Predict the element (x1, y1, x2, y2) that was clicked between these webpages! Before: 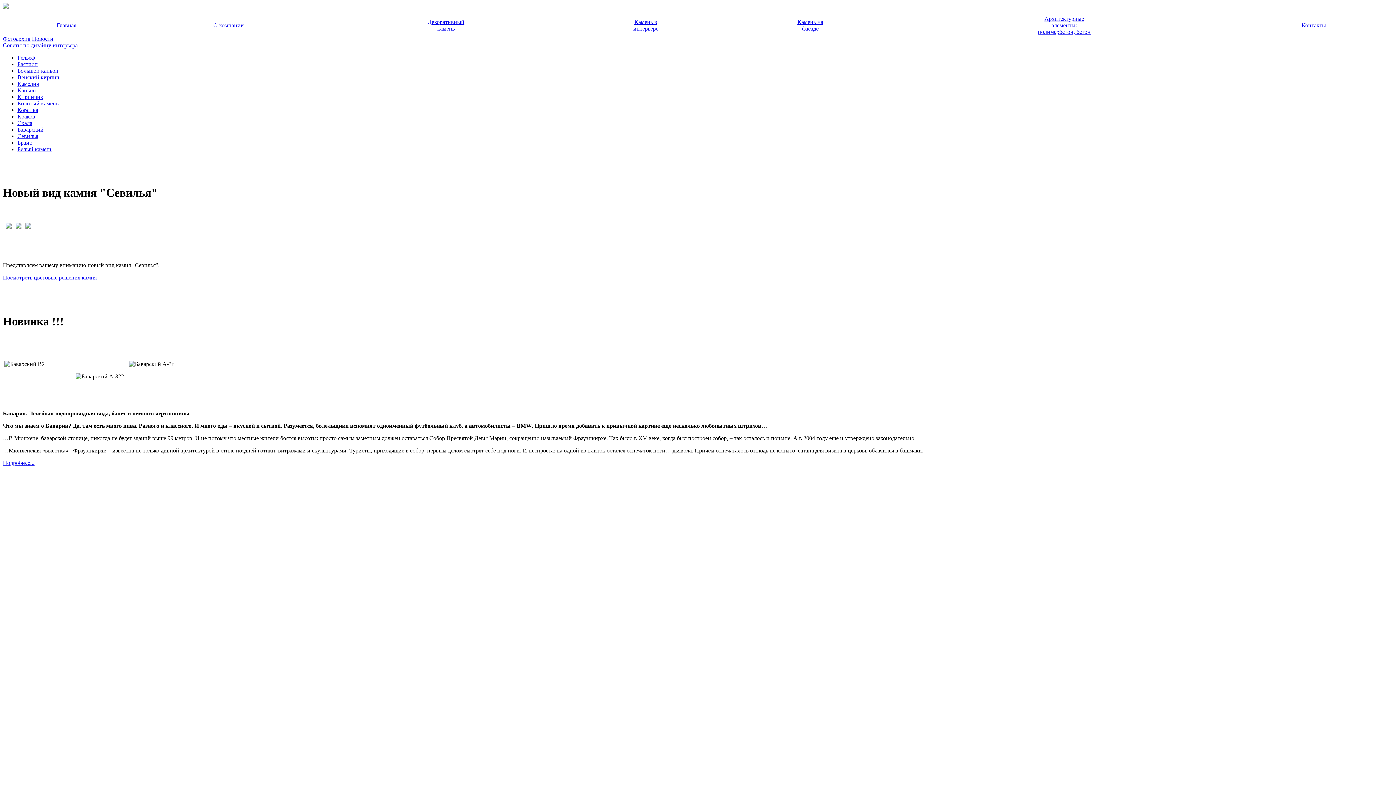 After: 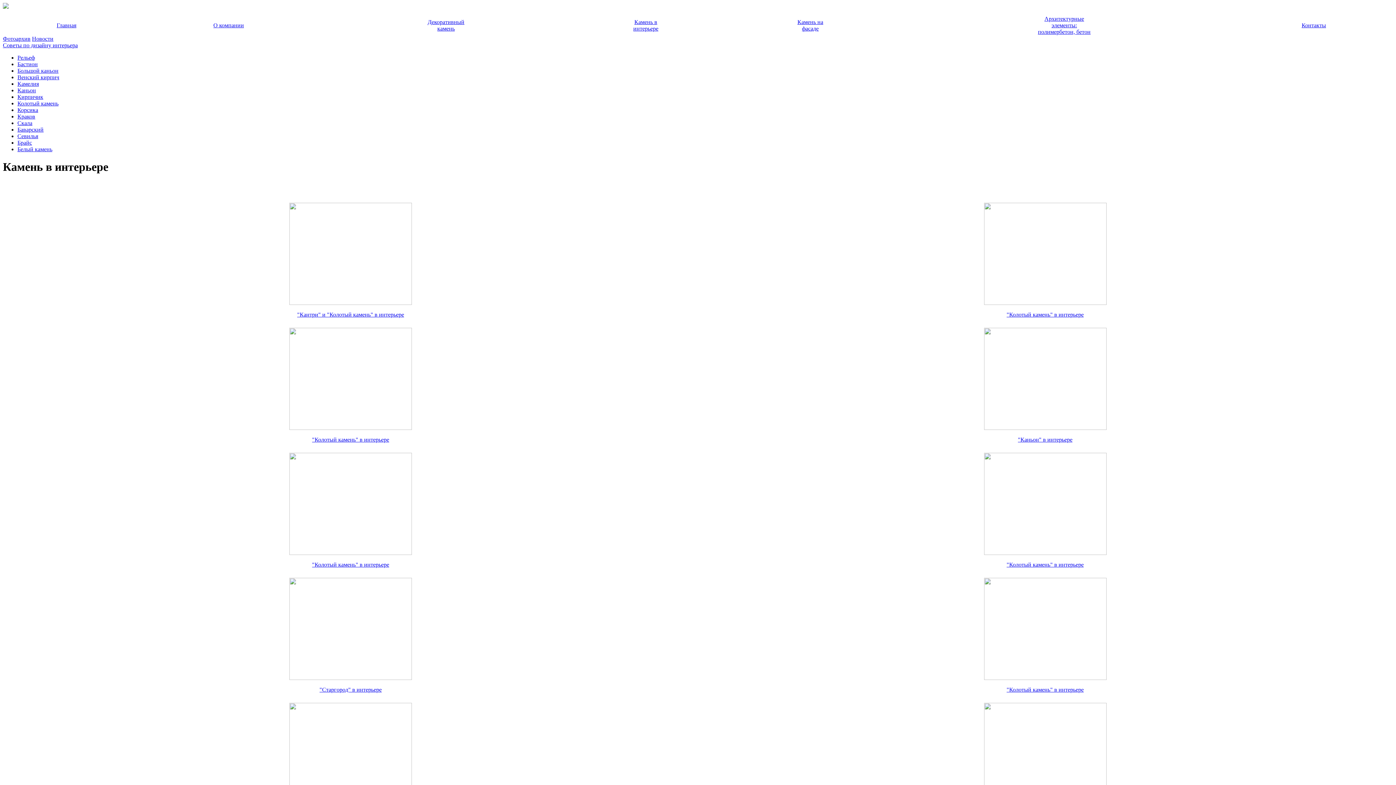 Action: label: Камень в
интерьере bbox: (633, 18, 658, 31)